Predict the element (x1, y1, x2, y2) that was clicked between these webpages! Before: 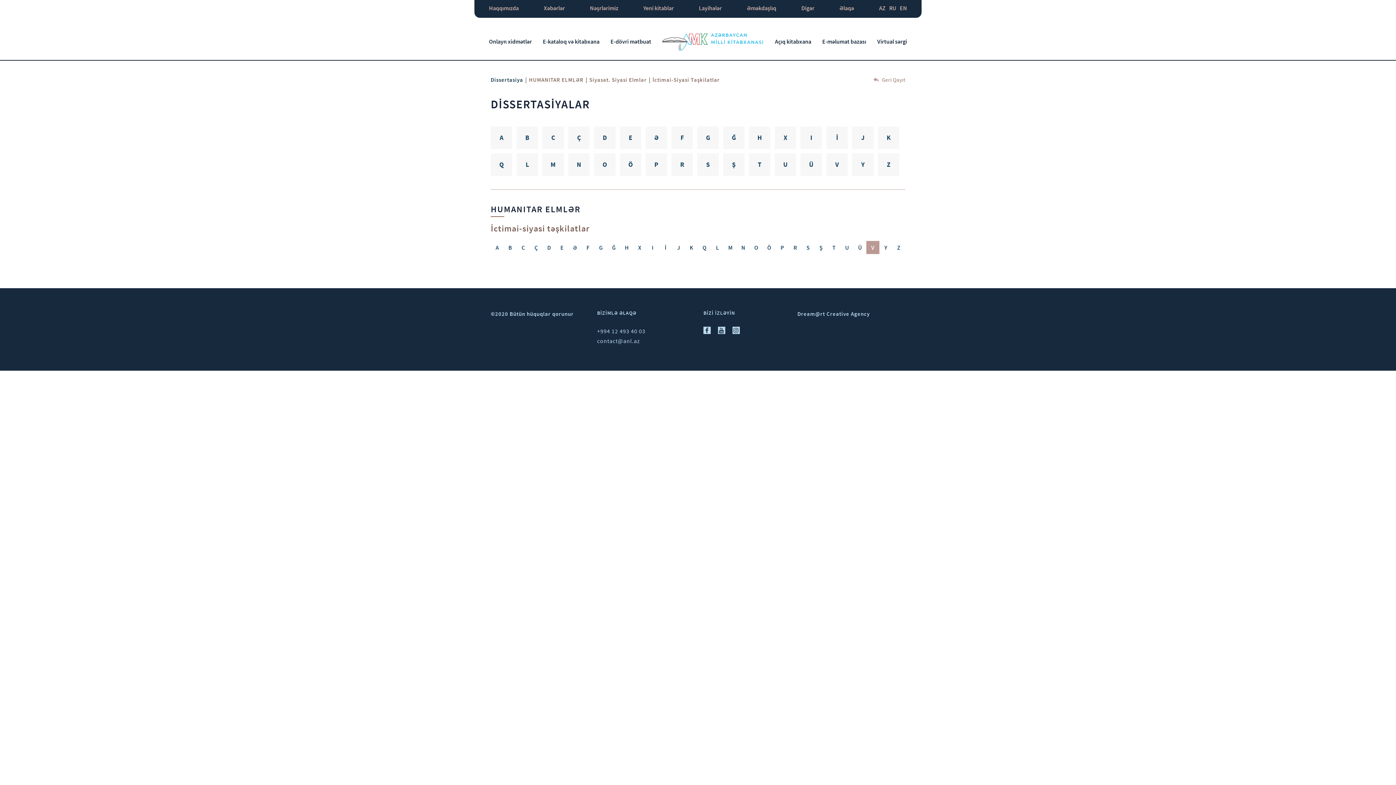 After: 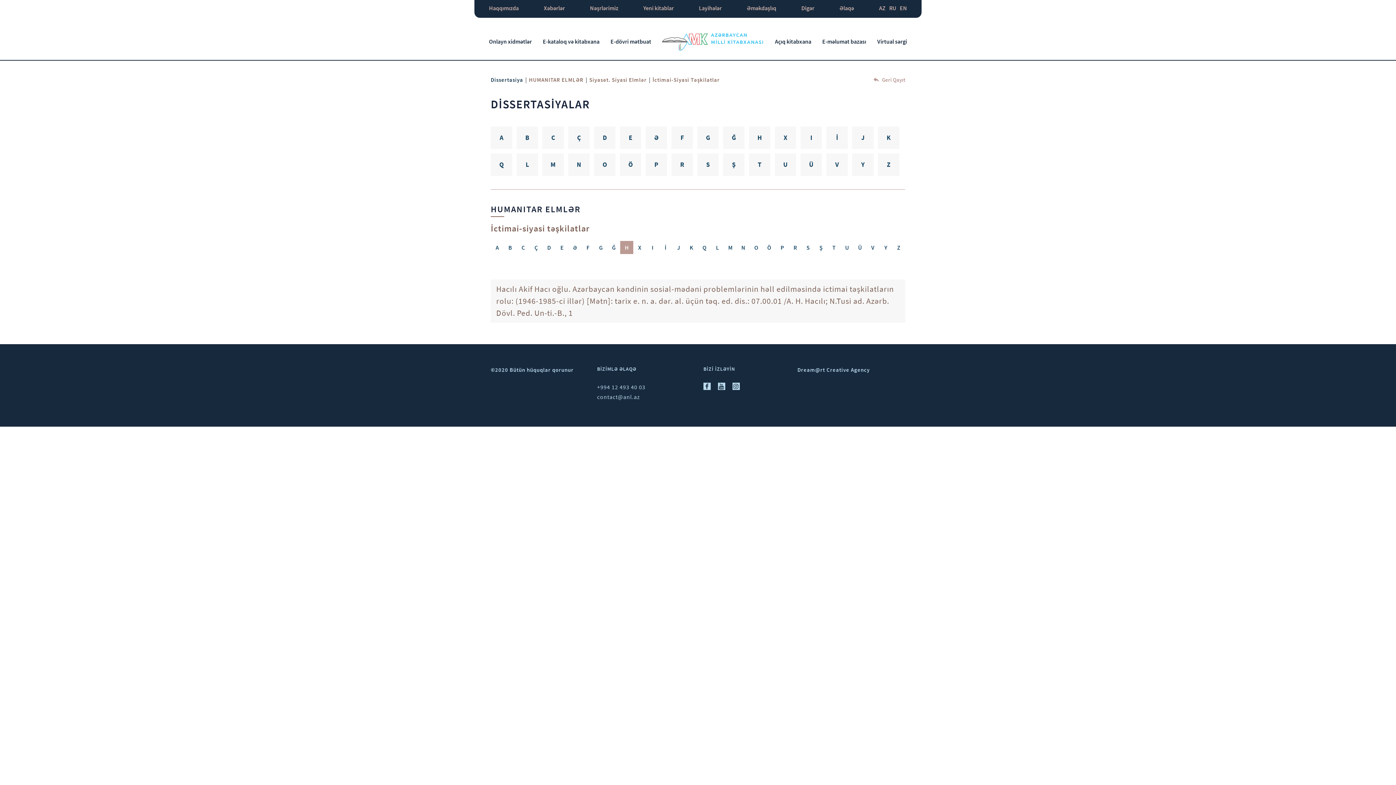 Action: bbox: (620, 240, 633, 254) label: H